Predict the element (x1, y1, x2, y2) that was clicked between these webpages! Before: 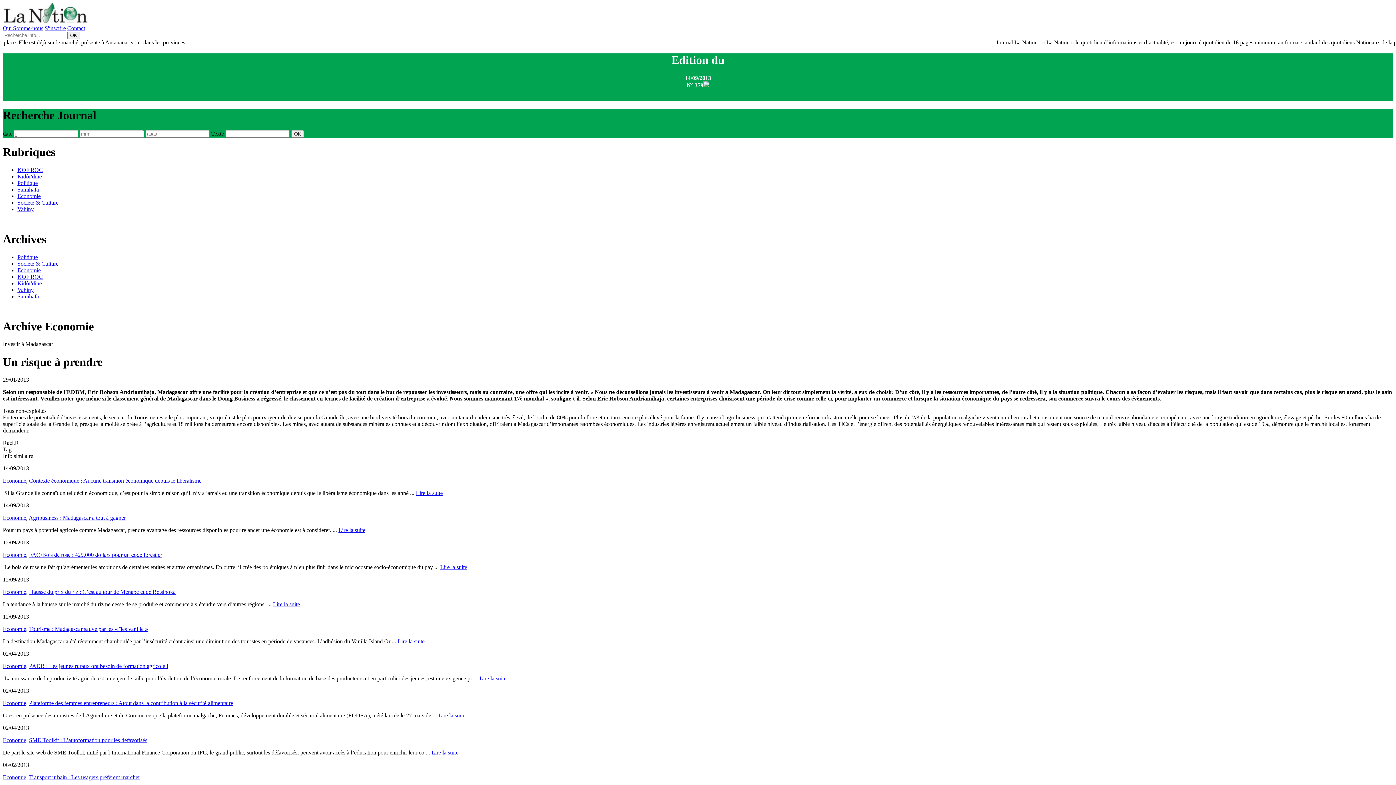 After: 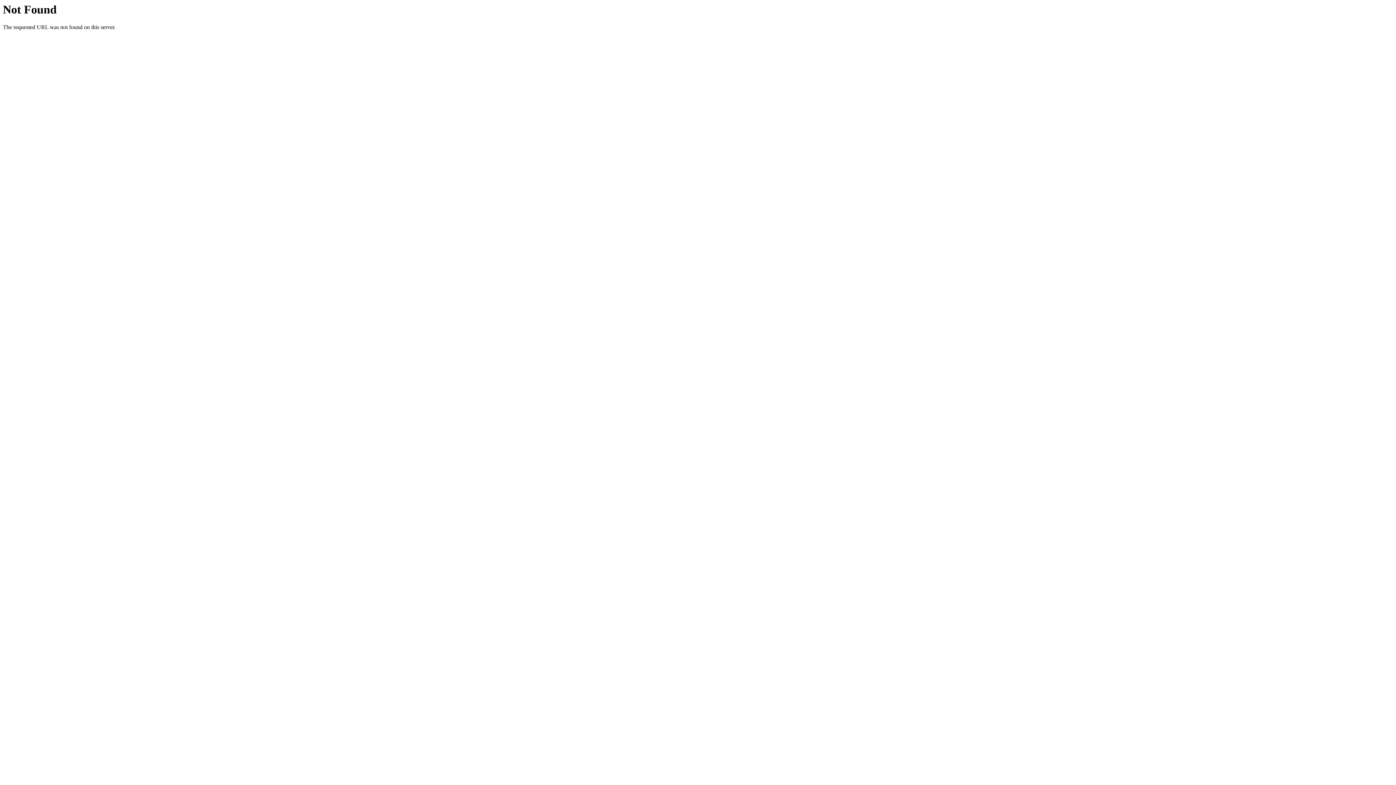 Action: label: Hausse du prix du riz : C’est au tour de Menabe et de Betsiboka bbox: (29, 589, 175, 595)